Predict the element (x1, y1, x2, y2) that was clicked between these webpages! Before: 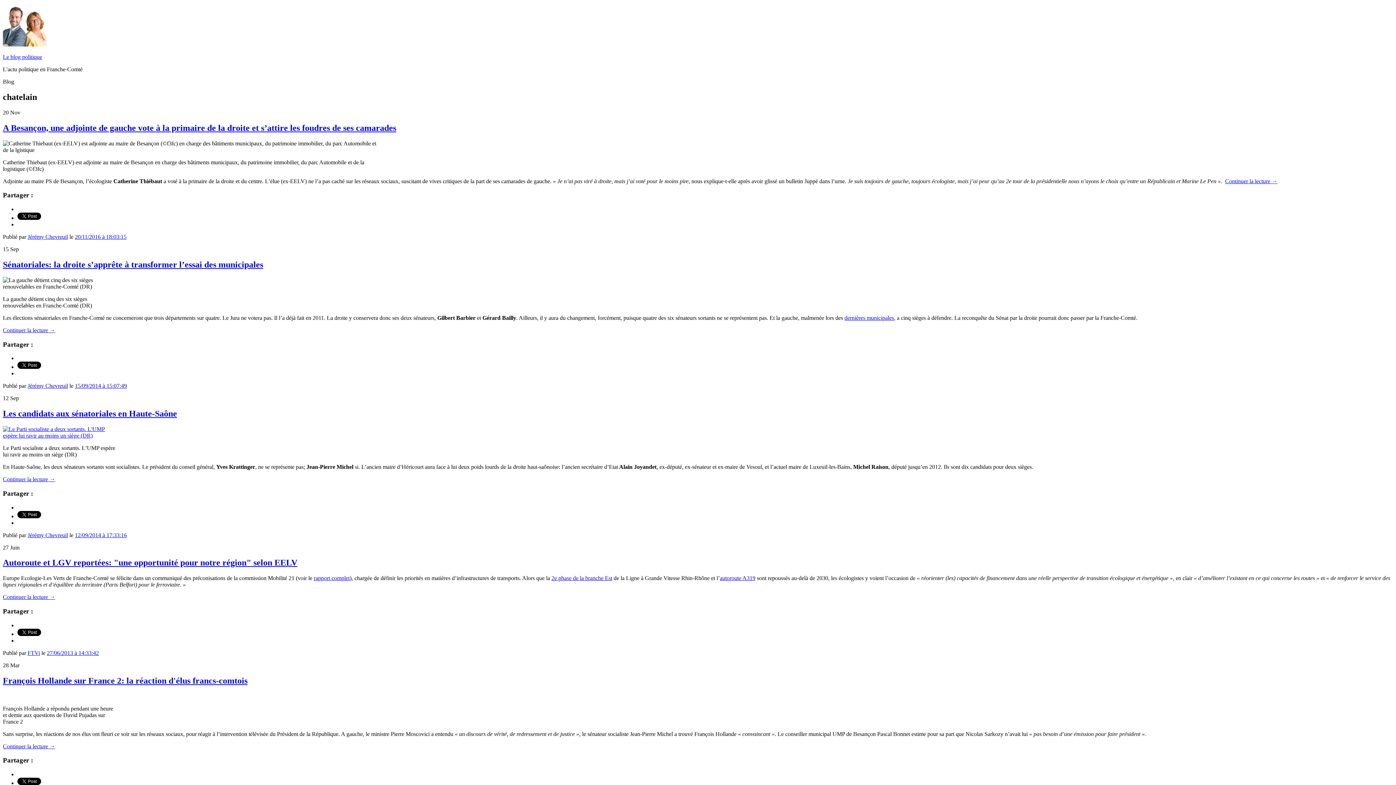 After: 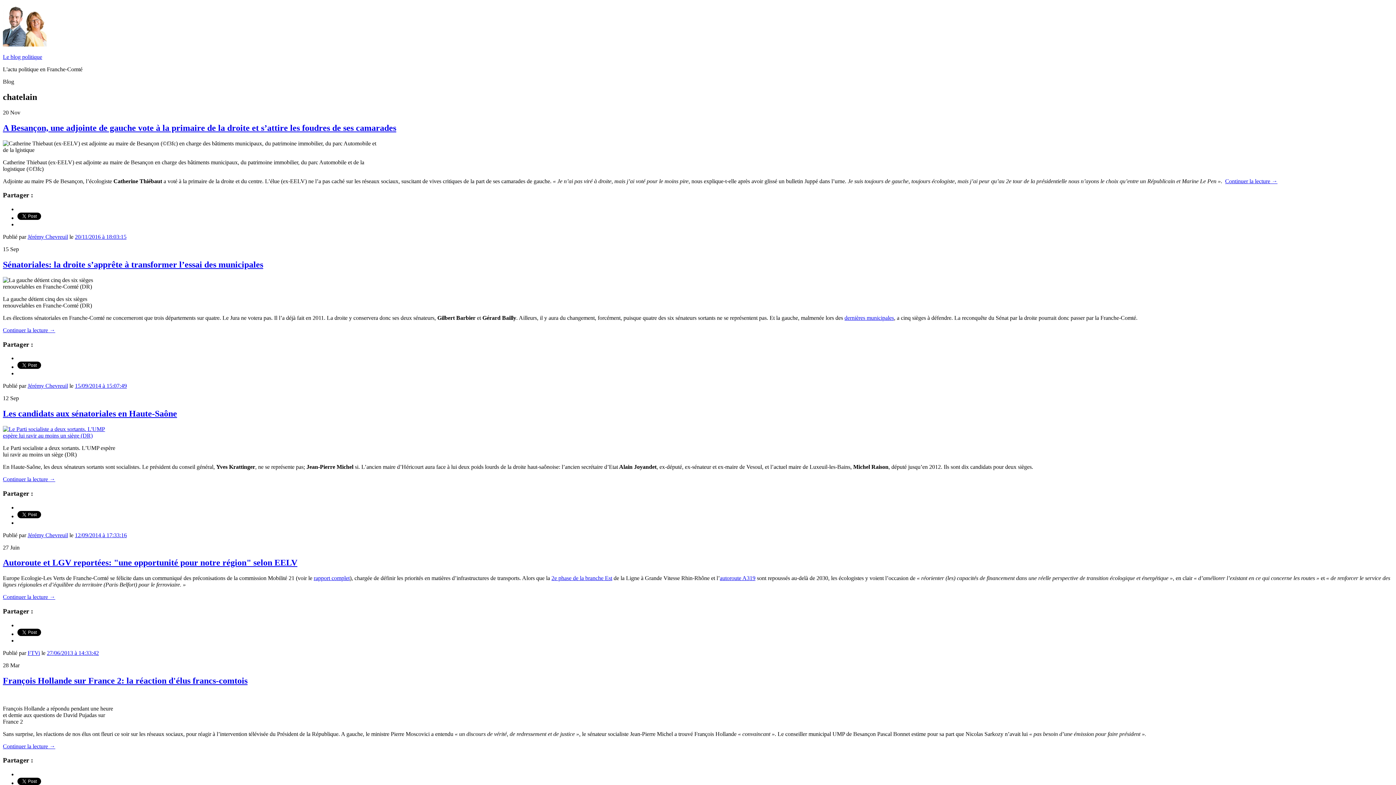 Action: label: rapport complet bbox: (313, 575, 349, 581)